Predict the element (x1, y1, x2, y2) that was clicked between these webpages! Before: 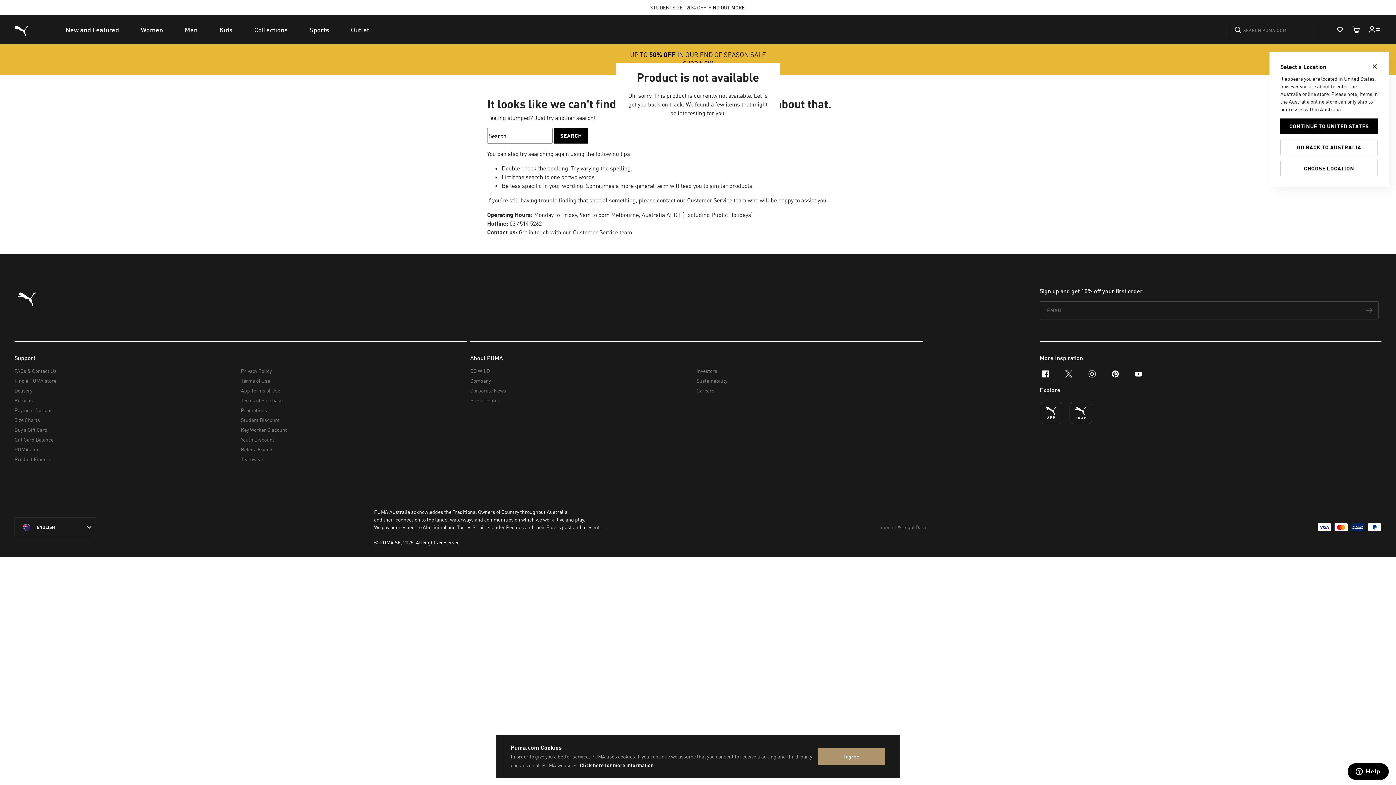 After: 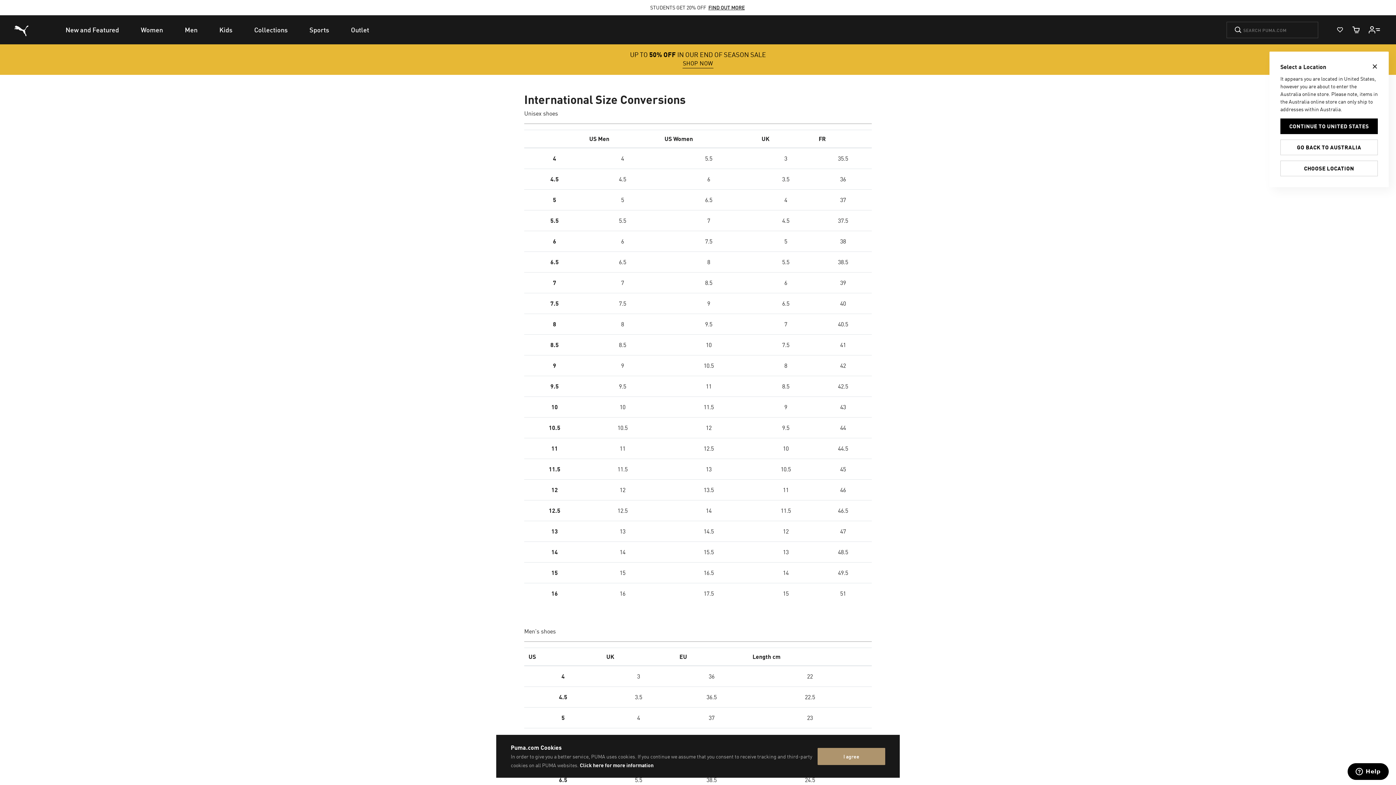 Action: bbox: (14, 422, 235, 432) label: Size Charts